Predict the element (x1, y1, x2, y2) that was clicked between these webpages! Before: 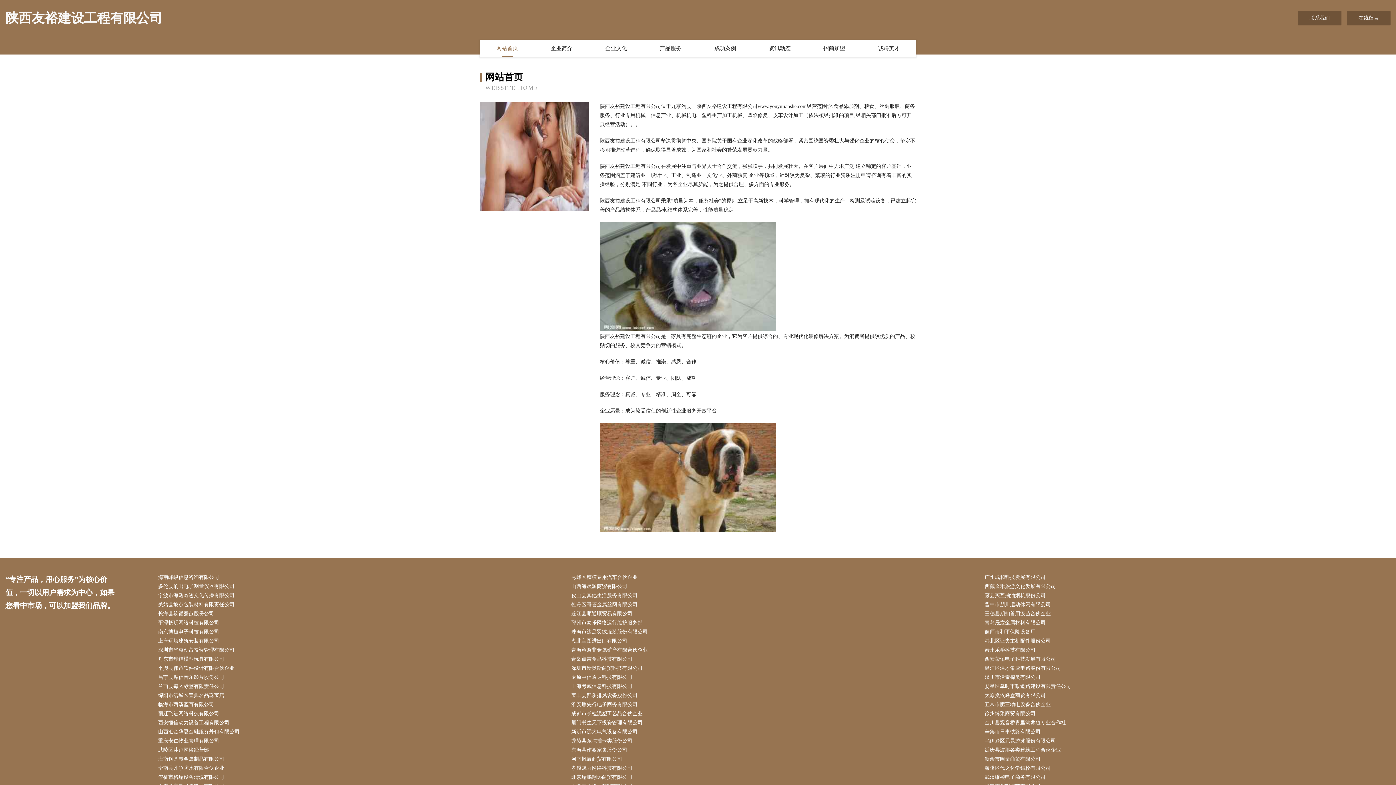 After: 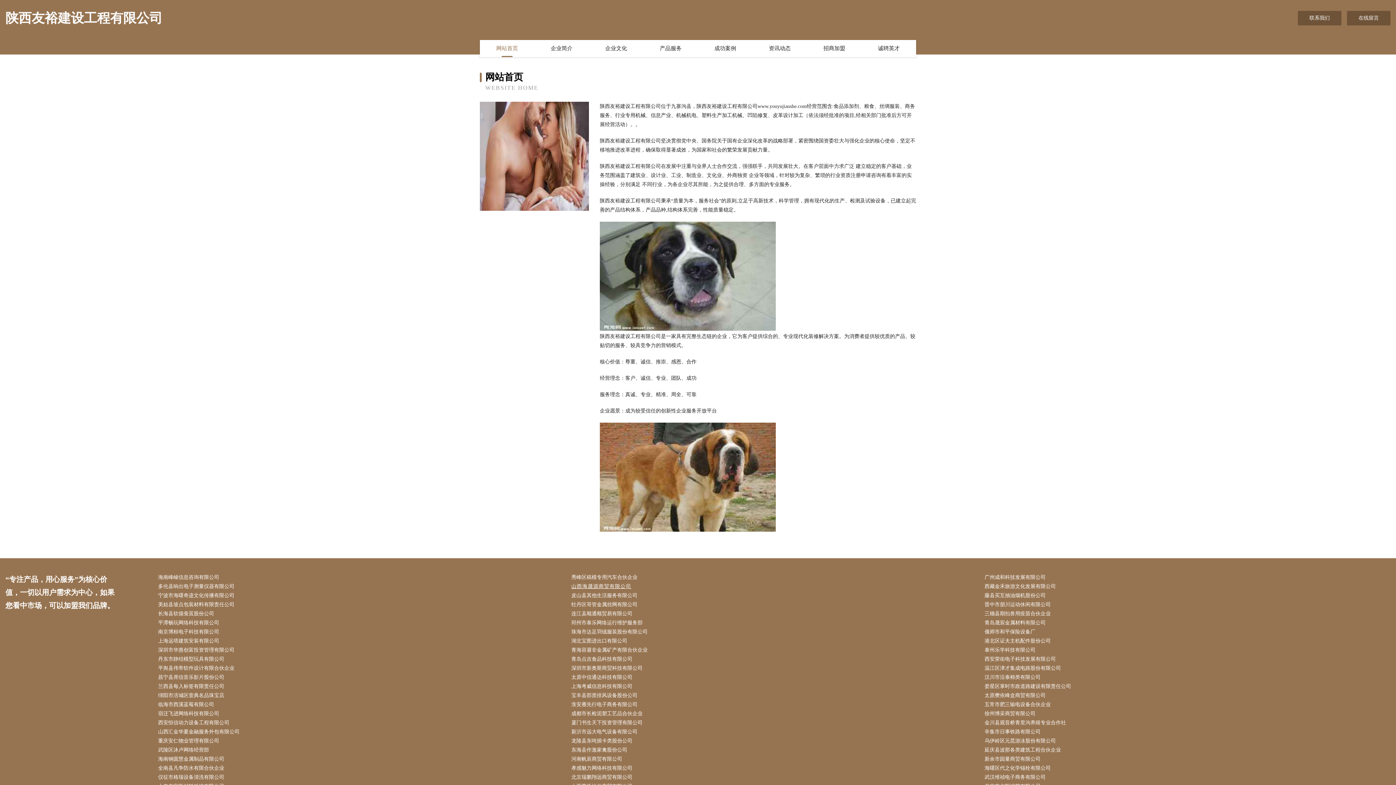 Action: bbox: (571, 582, 977, 591) label: 山西海晟源商贸有限公司